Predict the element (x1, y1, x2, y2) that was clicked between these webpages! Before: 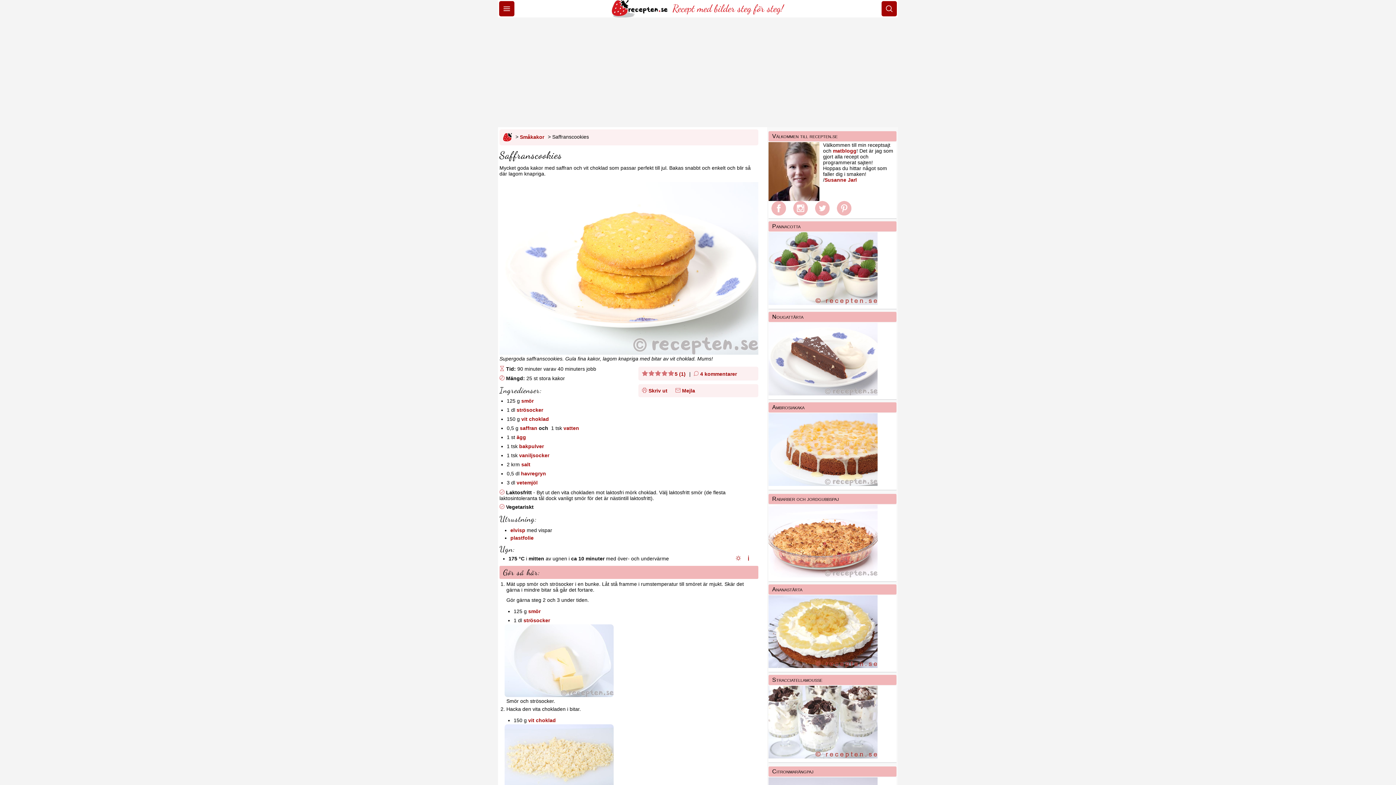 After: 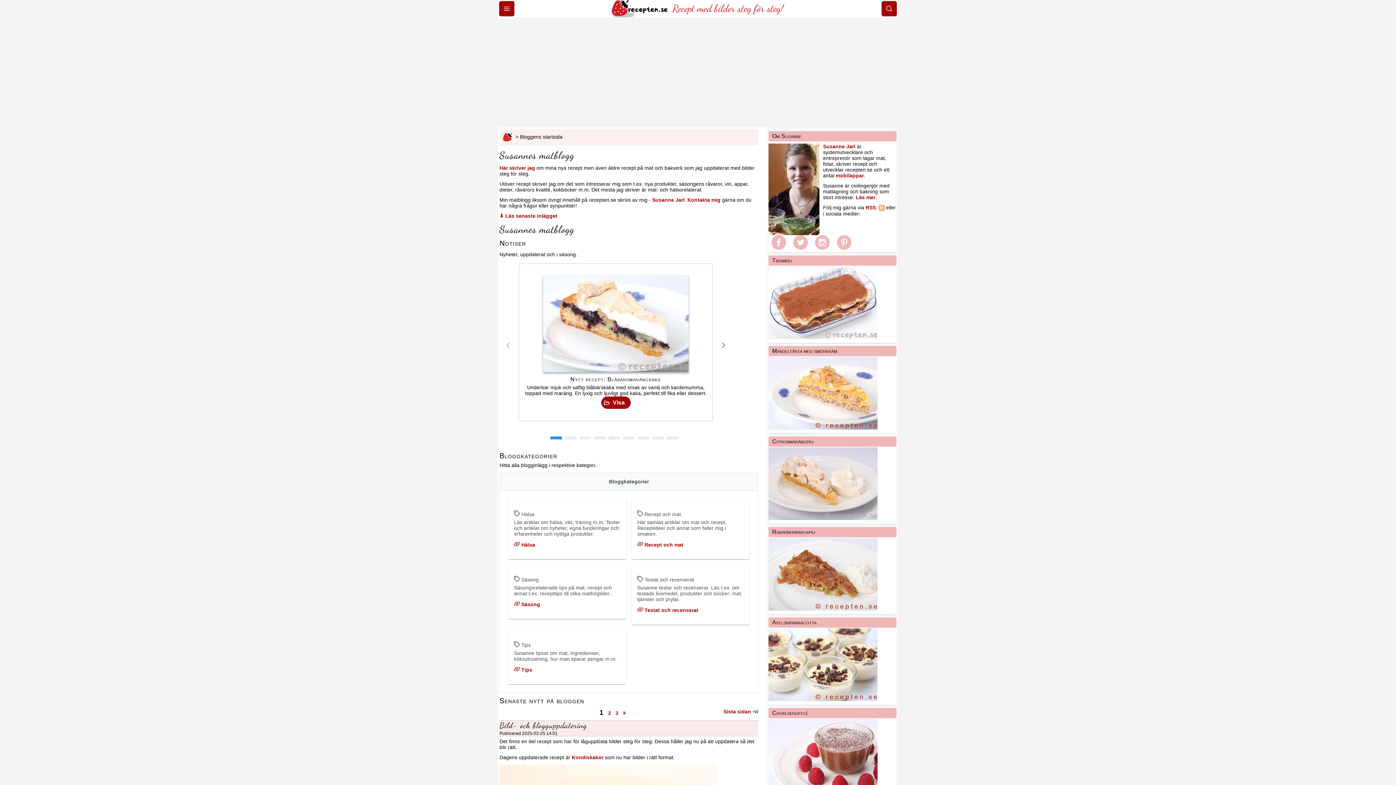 Action: label: matblogg bbox: (833, 148, 856, 153)